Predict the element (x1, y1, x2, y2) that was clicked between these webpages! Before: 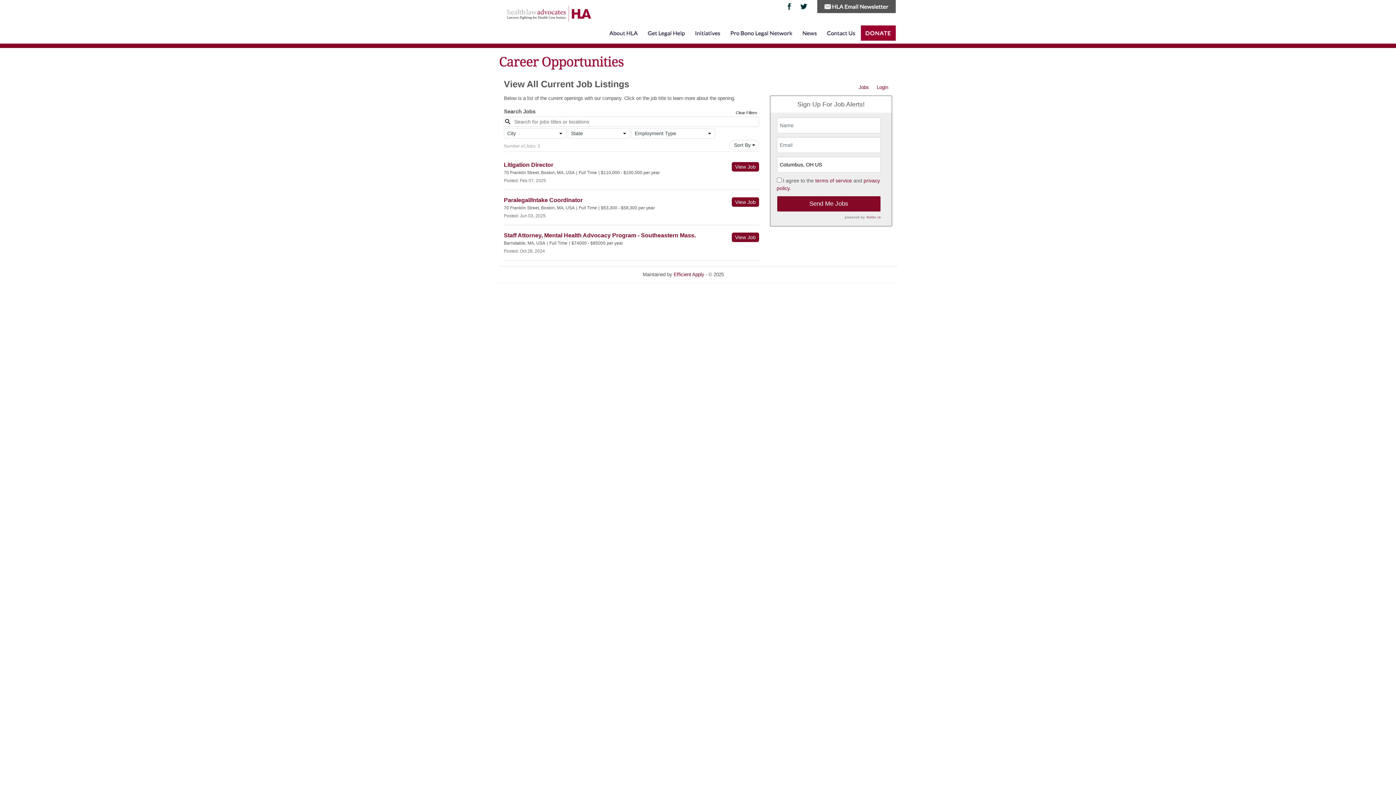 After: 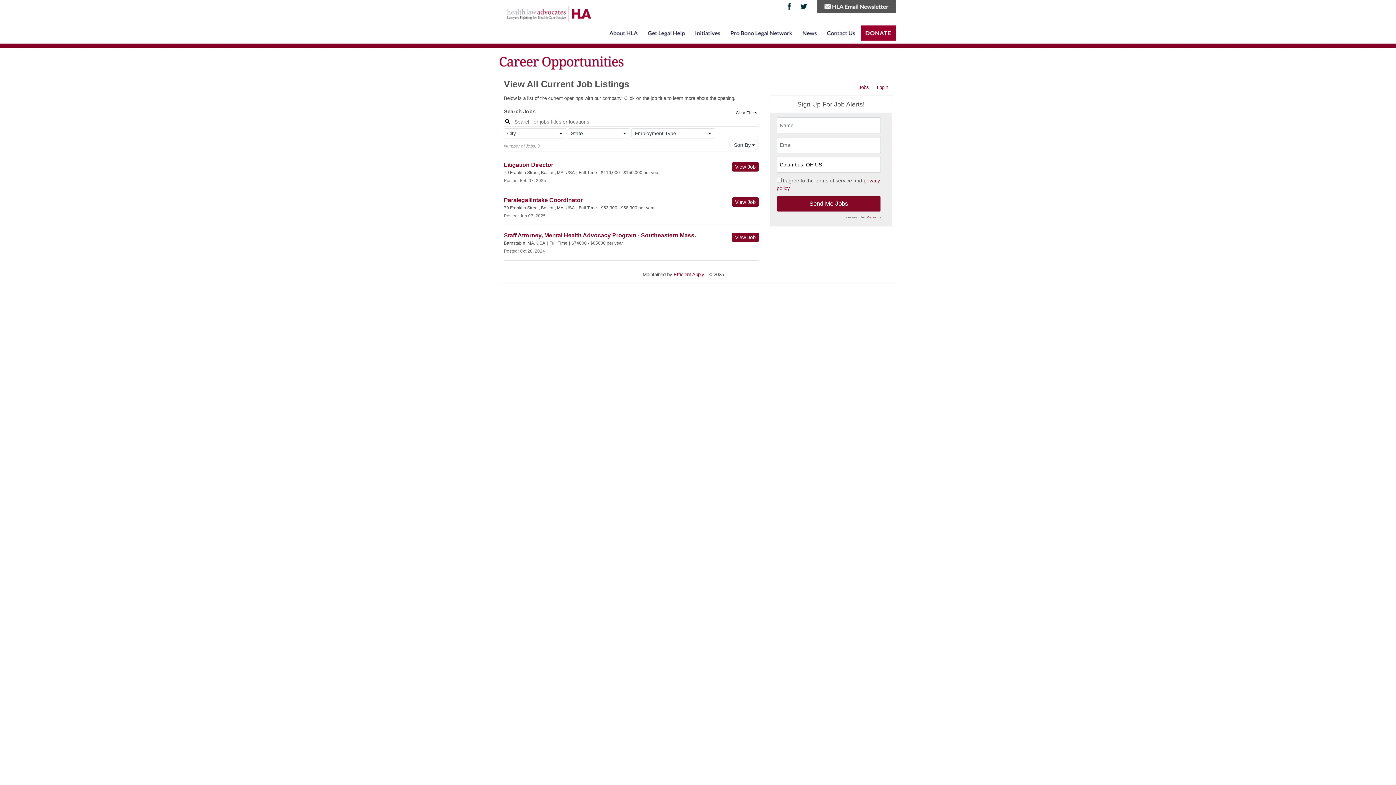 Action: label: terms of service bbox: (815, 177, 852, 183)